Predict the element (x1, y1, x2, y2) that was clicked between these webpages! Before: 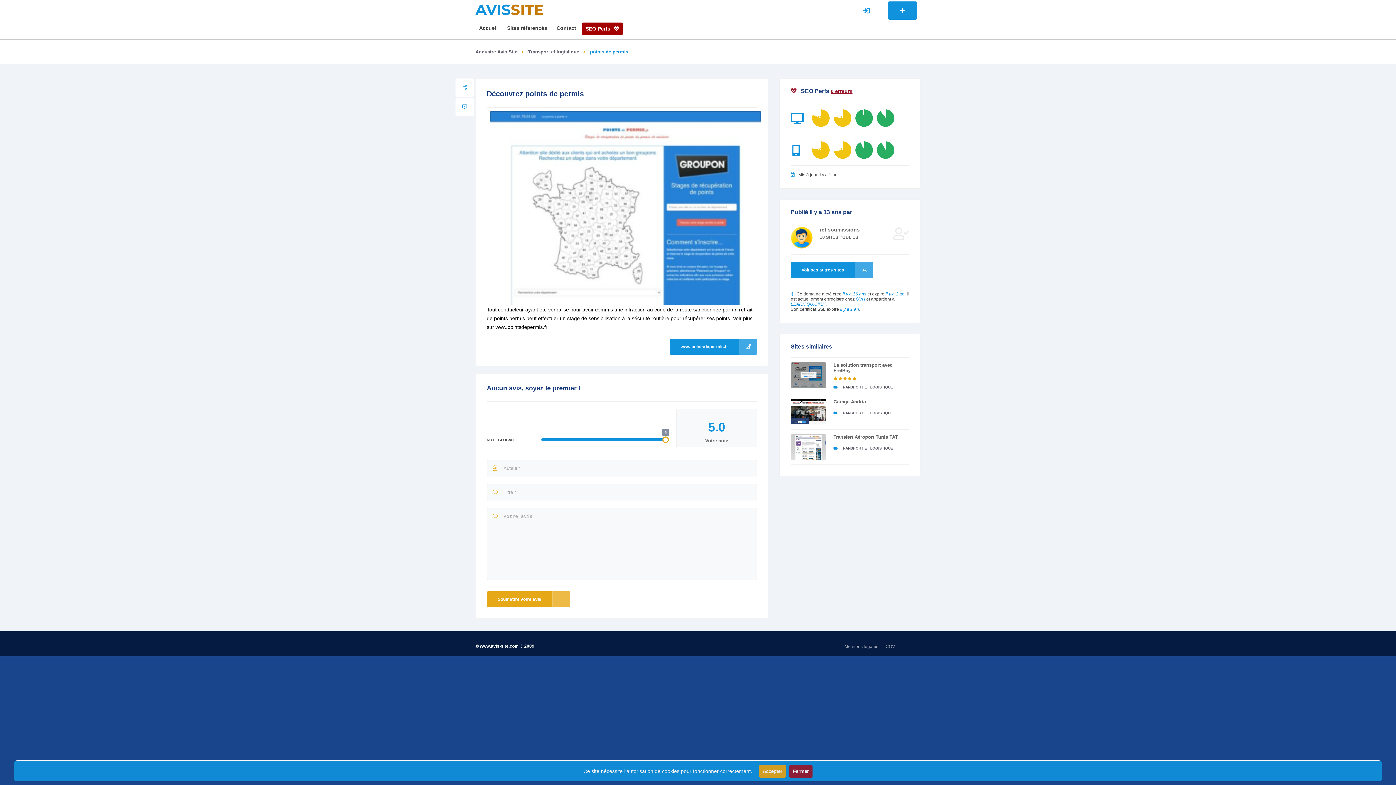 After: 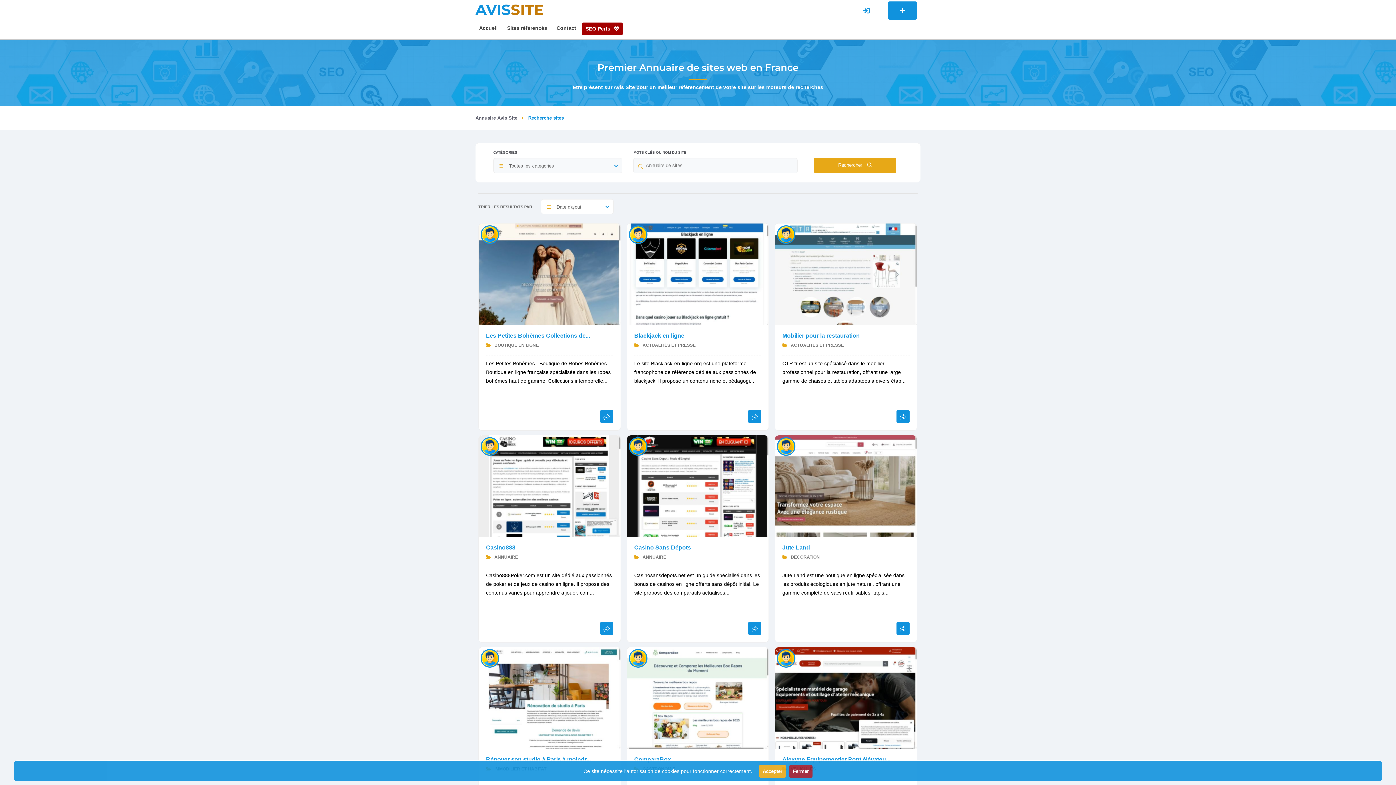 Action: label: Sites référencés bbox: (503, 21, 550, 34)